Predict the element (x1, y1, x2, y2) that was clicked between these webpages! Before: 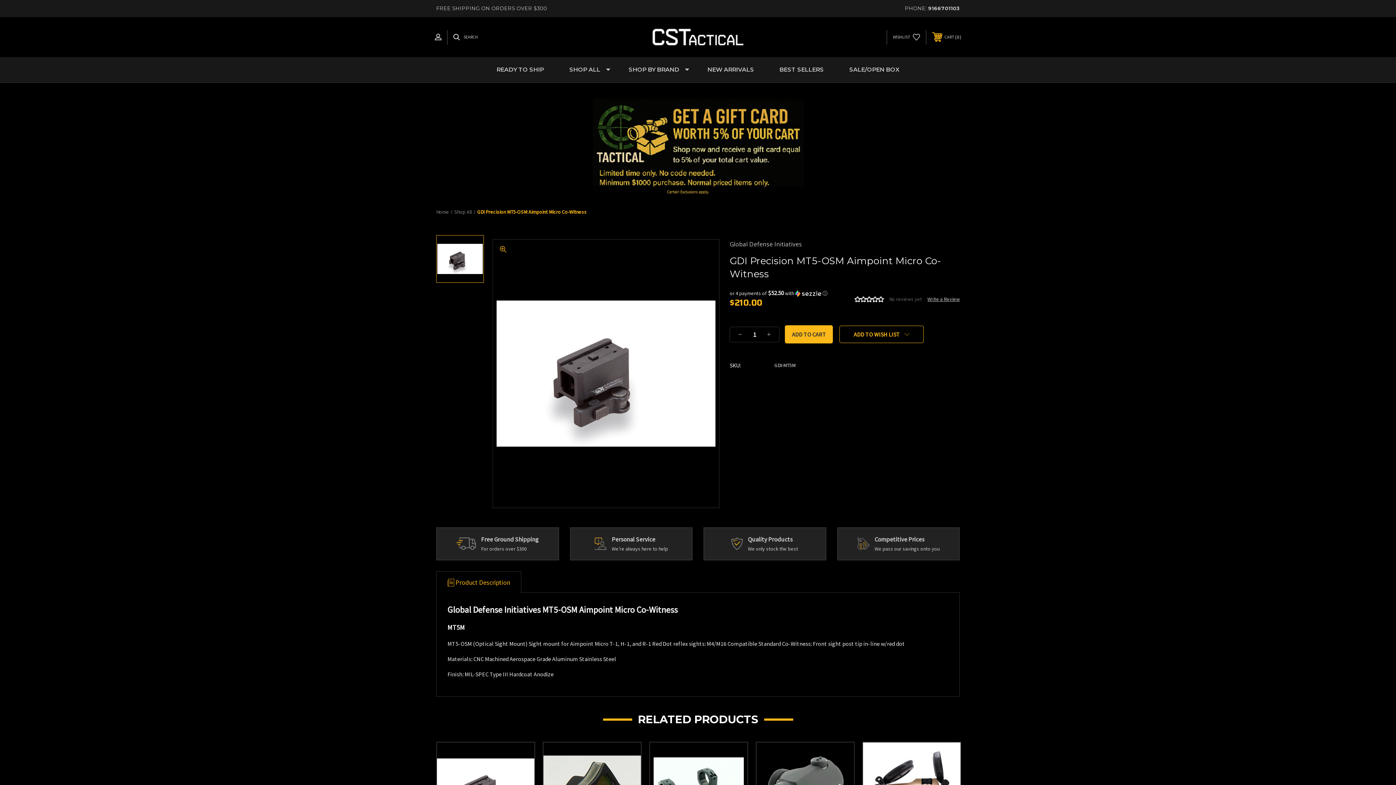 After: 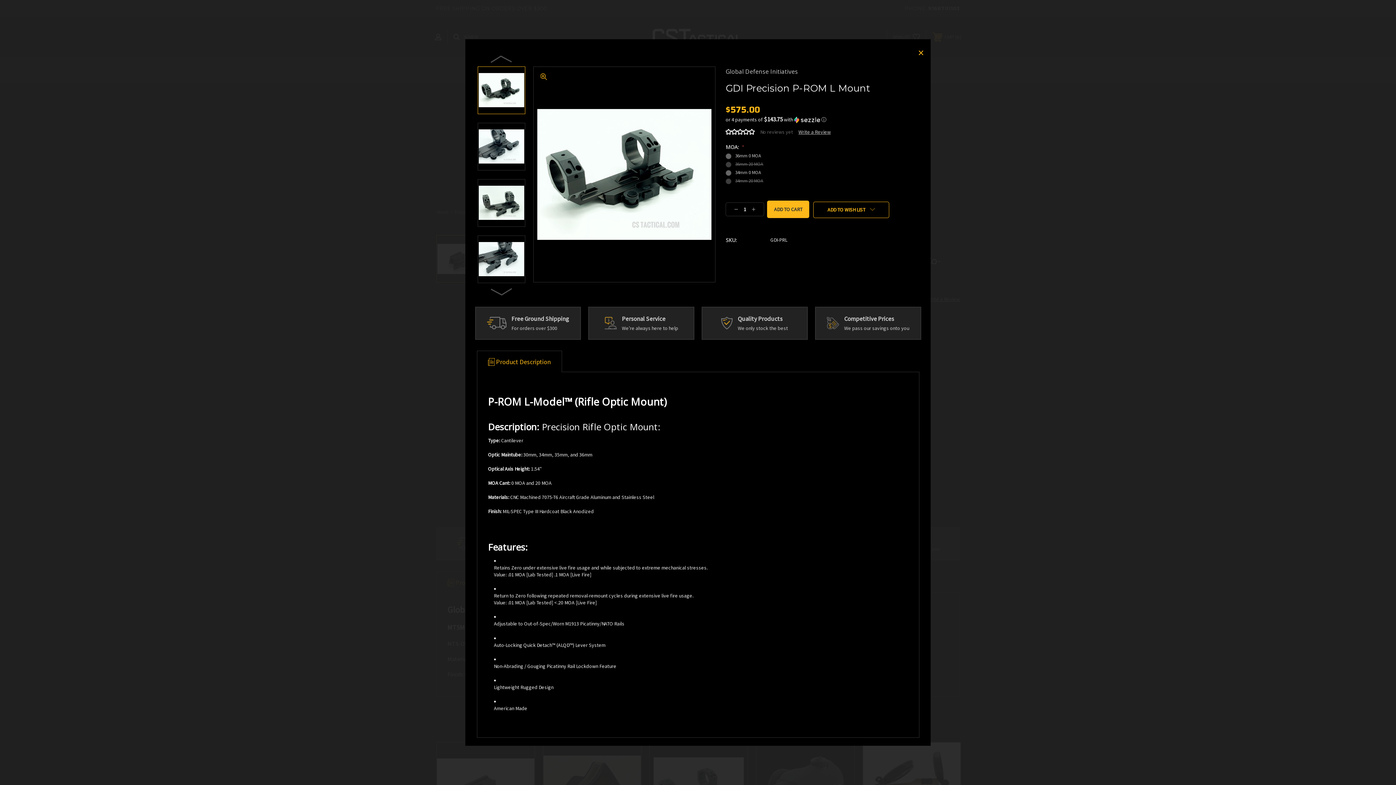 Action: bbox: (725, 750, 740, 764)